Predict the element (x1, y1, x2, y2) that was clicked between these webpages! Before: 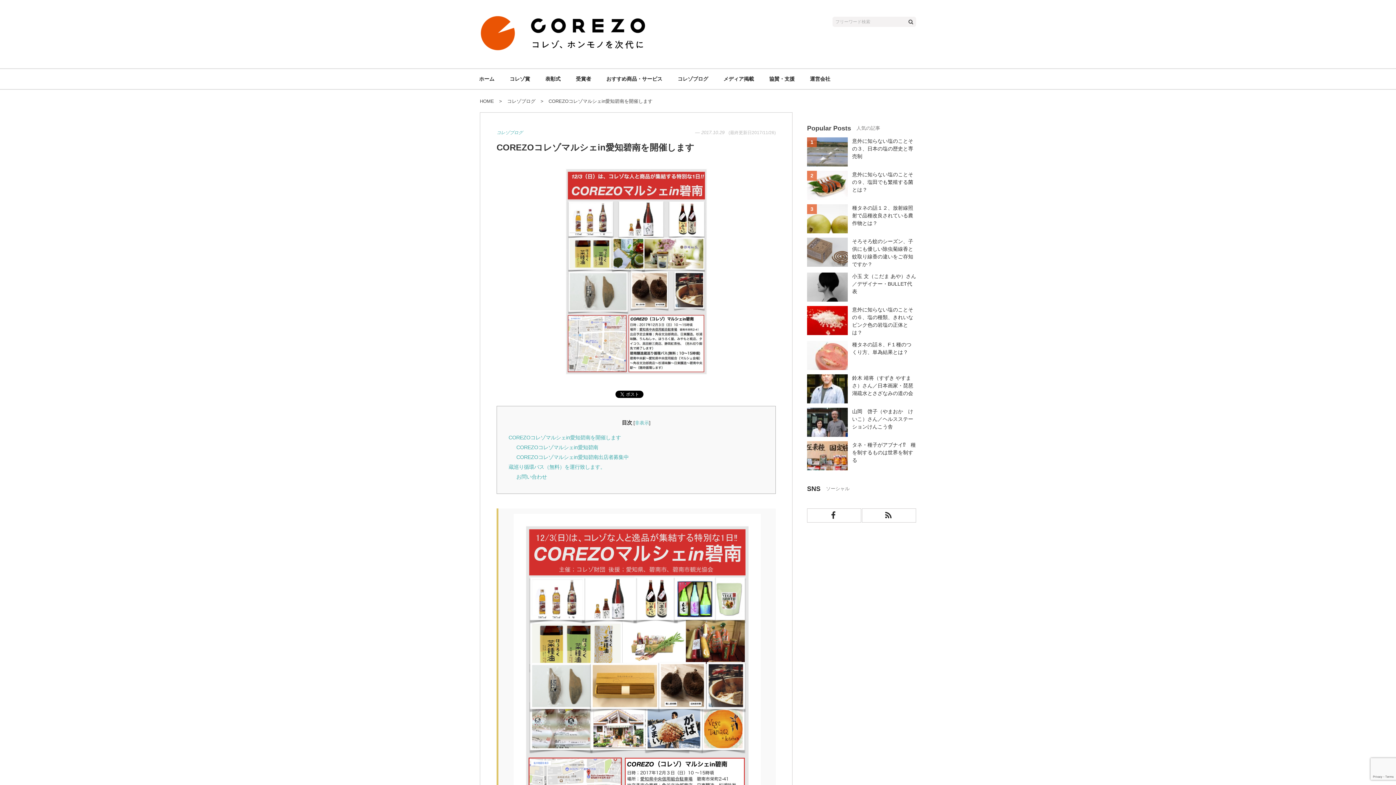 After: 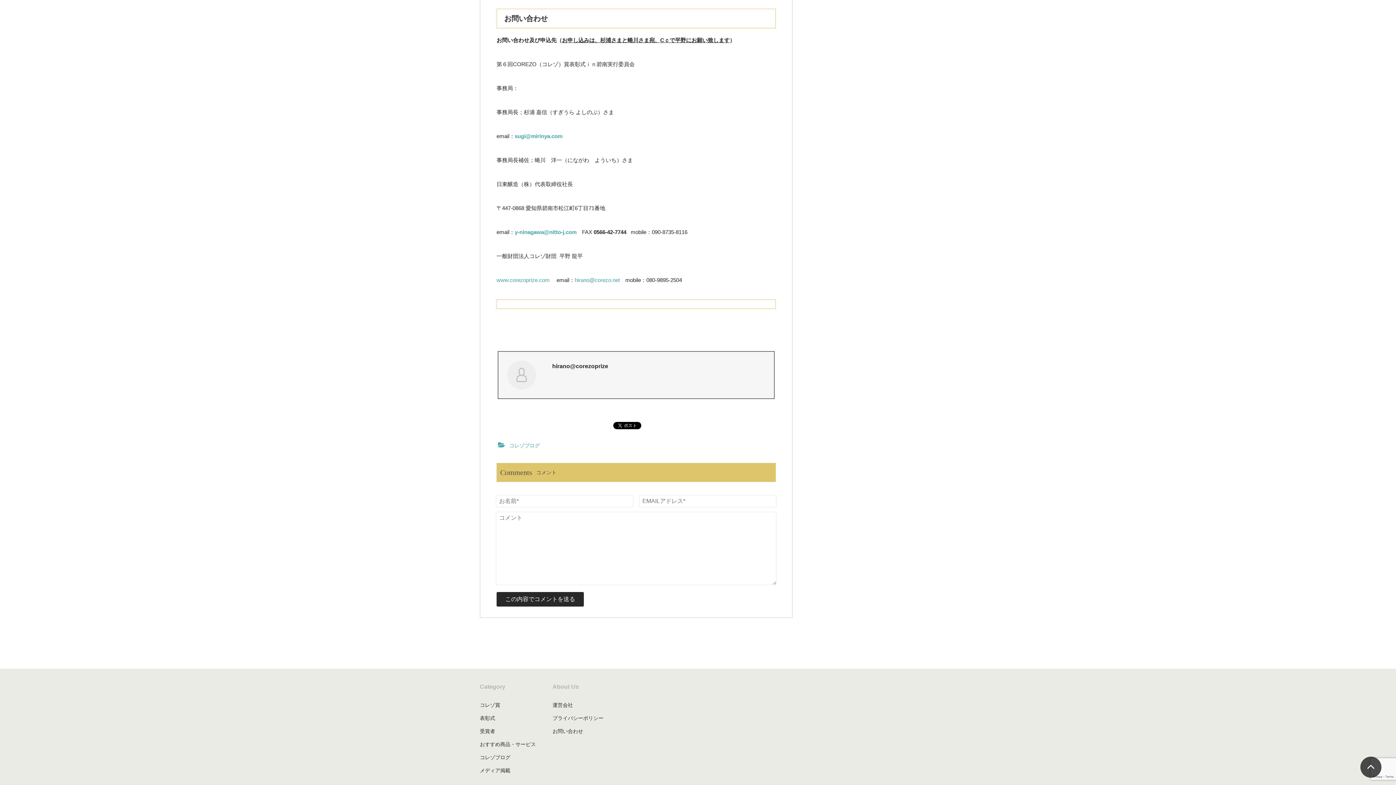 Action: label: お問い合わせ bbox: (516, 474, 547, 480)